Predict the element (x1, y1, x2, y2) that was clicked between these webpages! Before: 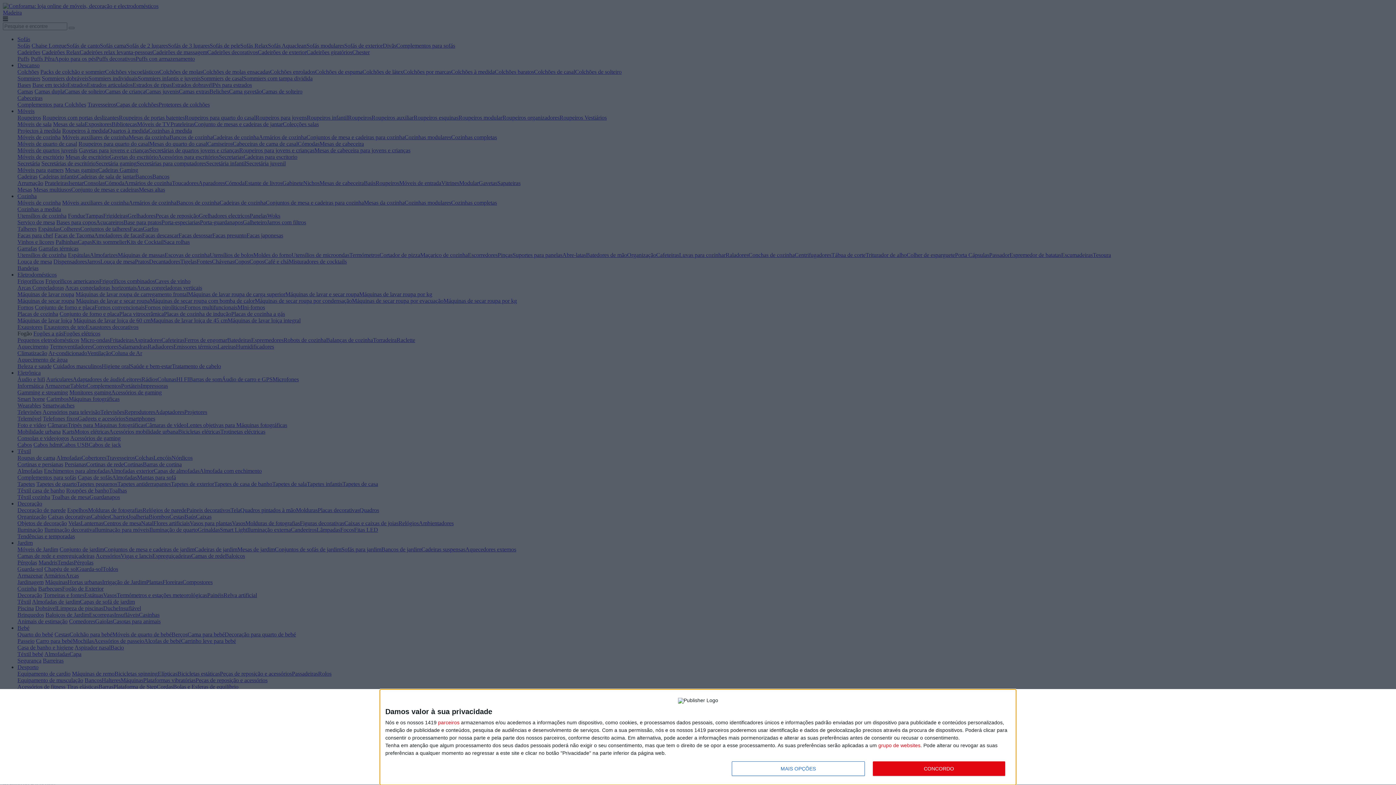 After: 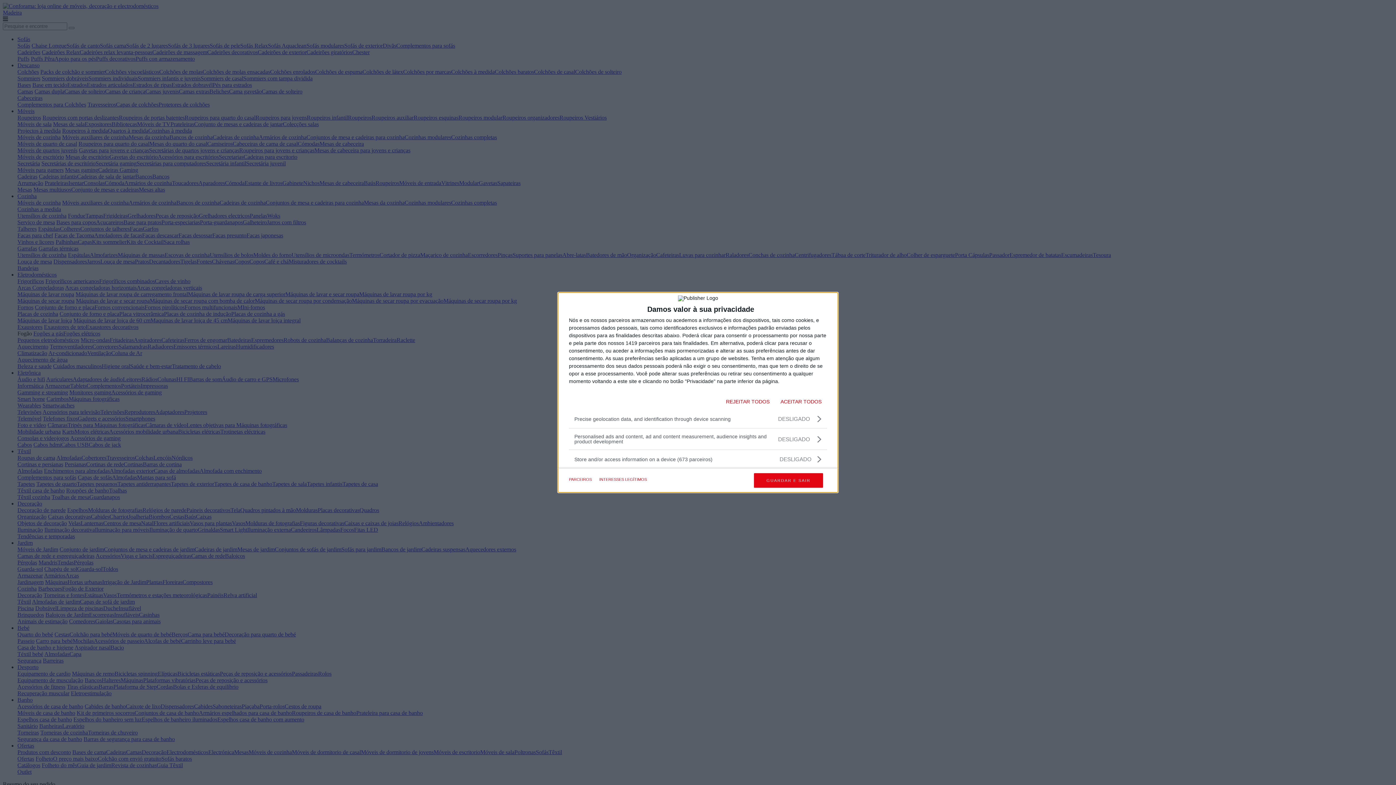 Action: bbox: (732, 761, 864, 776) label: MAIS OPÇÕES